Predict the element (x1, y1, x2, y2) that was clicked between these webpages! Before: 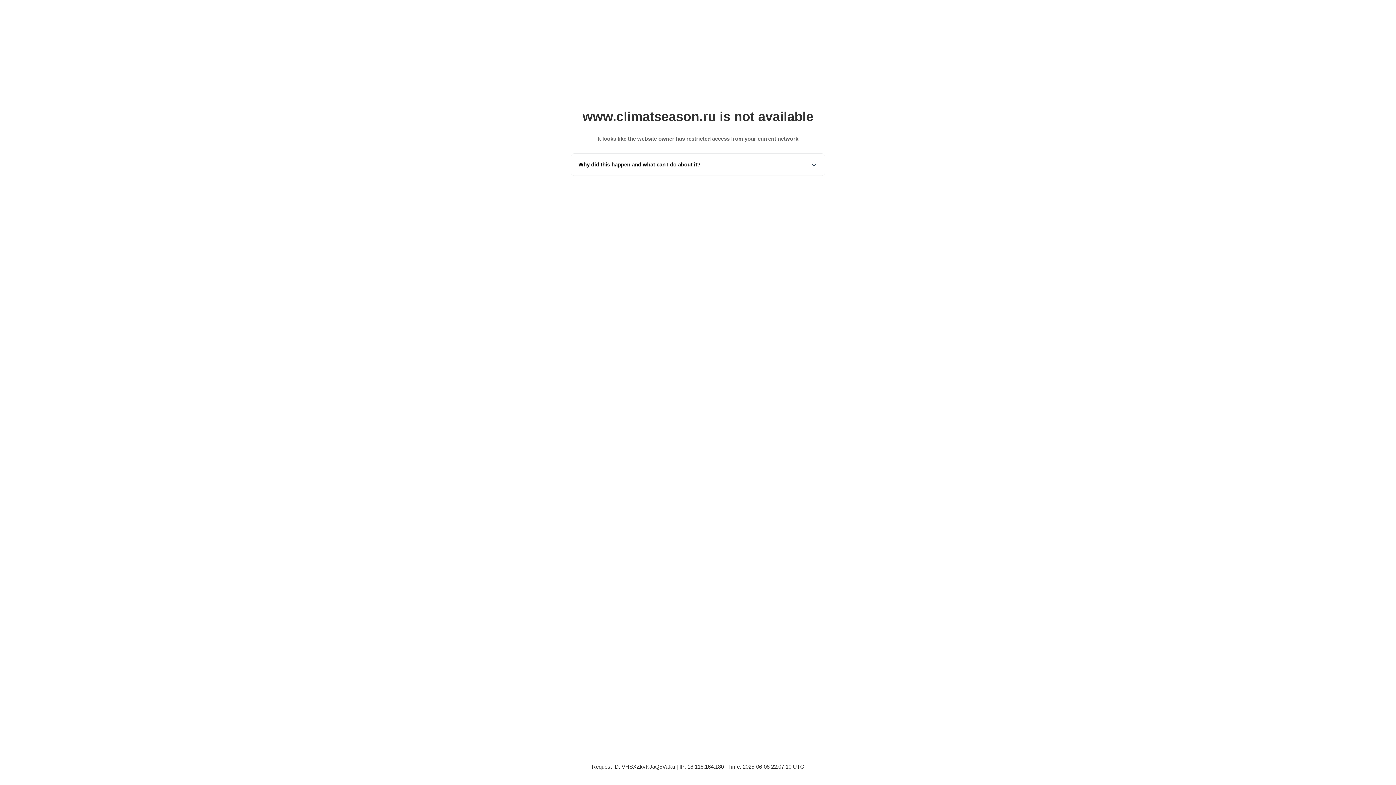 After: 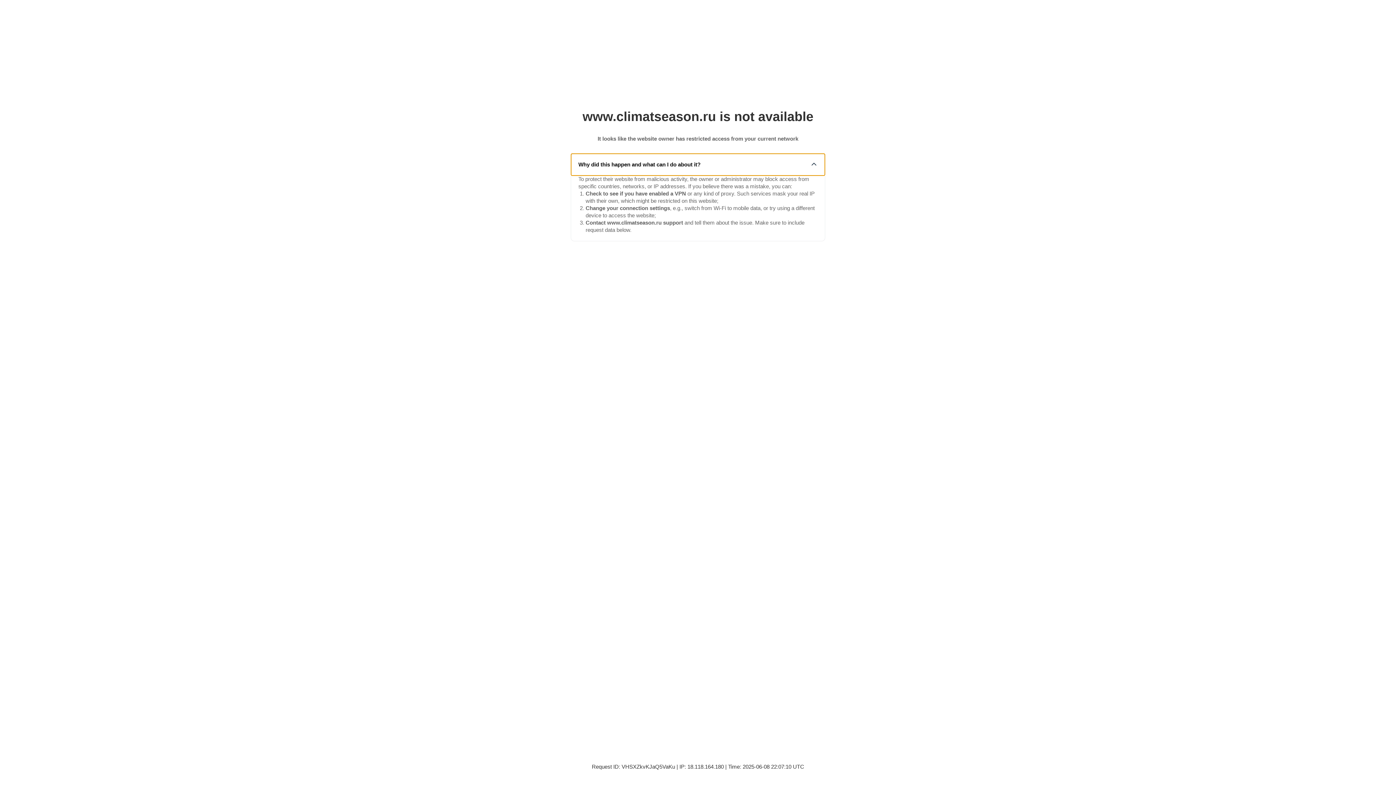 Action: label: Why did this happen and what can I do about it? bbox: (571, 153, 825, 175)